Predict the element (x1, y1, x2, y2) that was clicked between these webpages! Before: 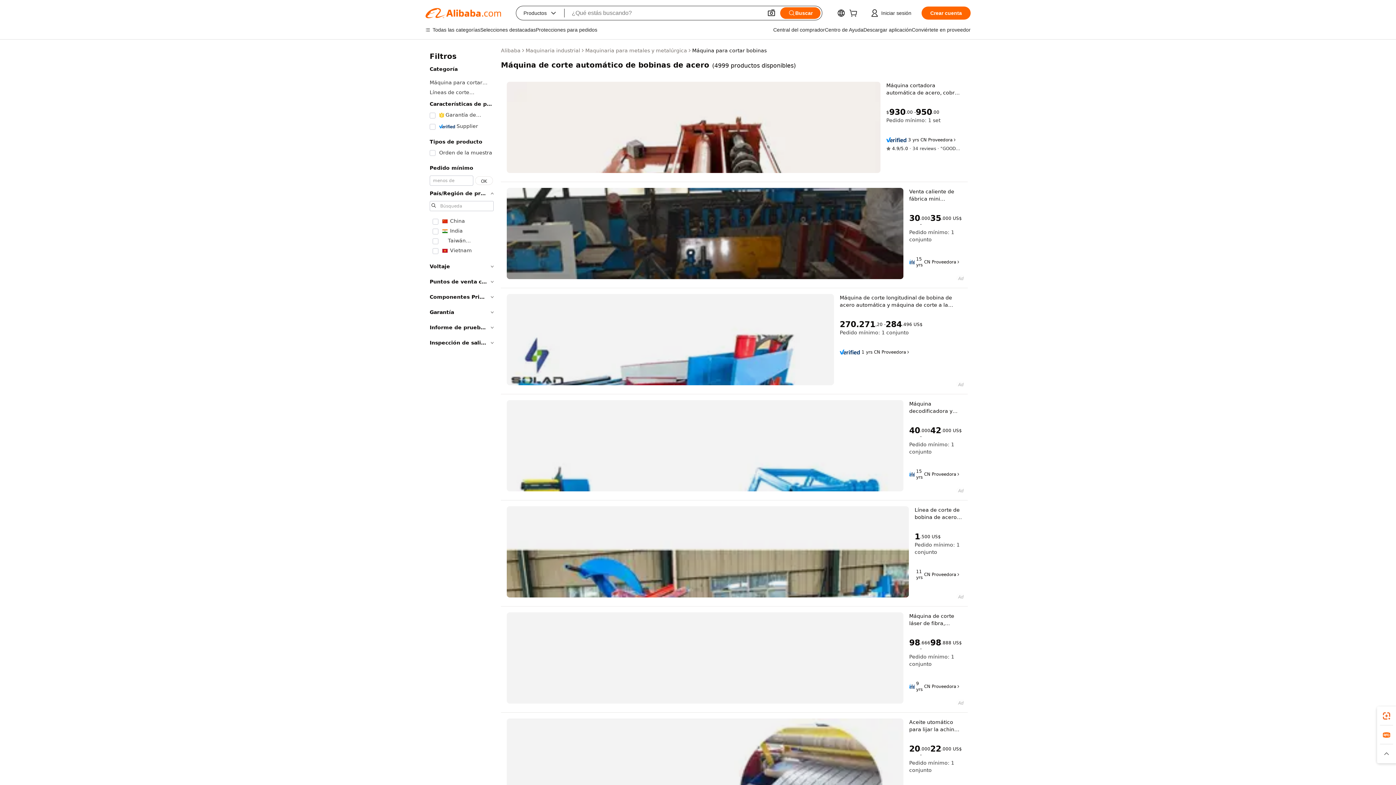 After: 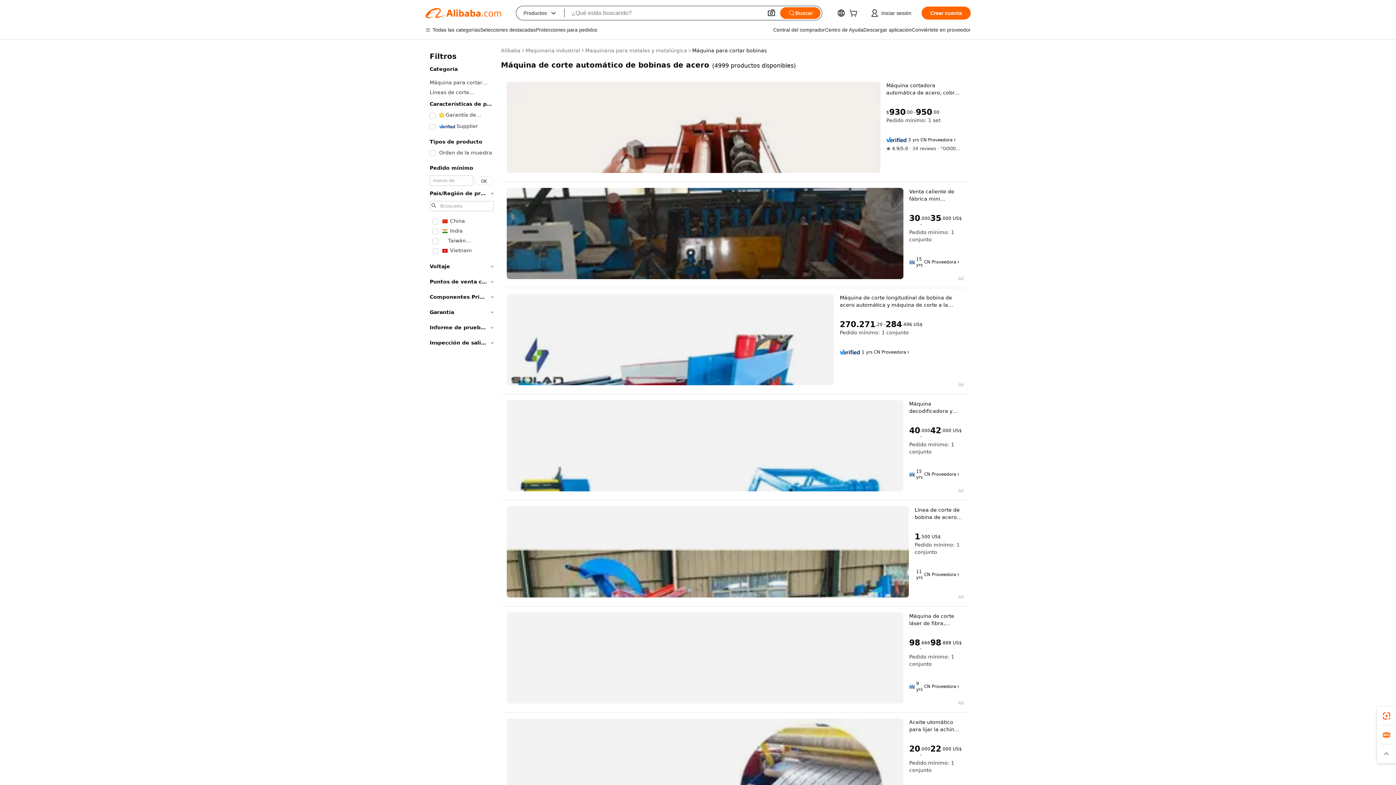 Action: bbox: (506, 506, 909, 597)